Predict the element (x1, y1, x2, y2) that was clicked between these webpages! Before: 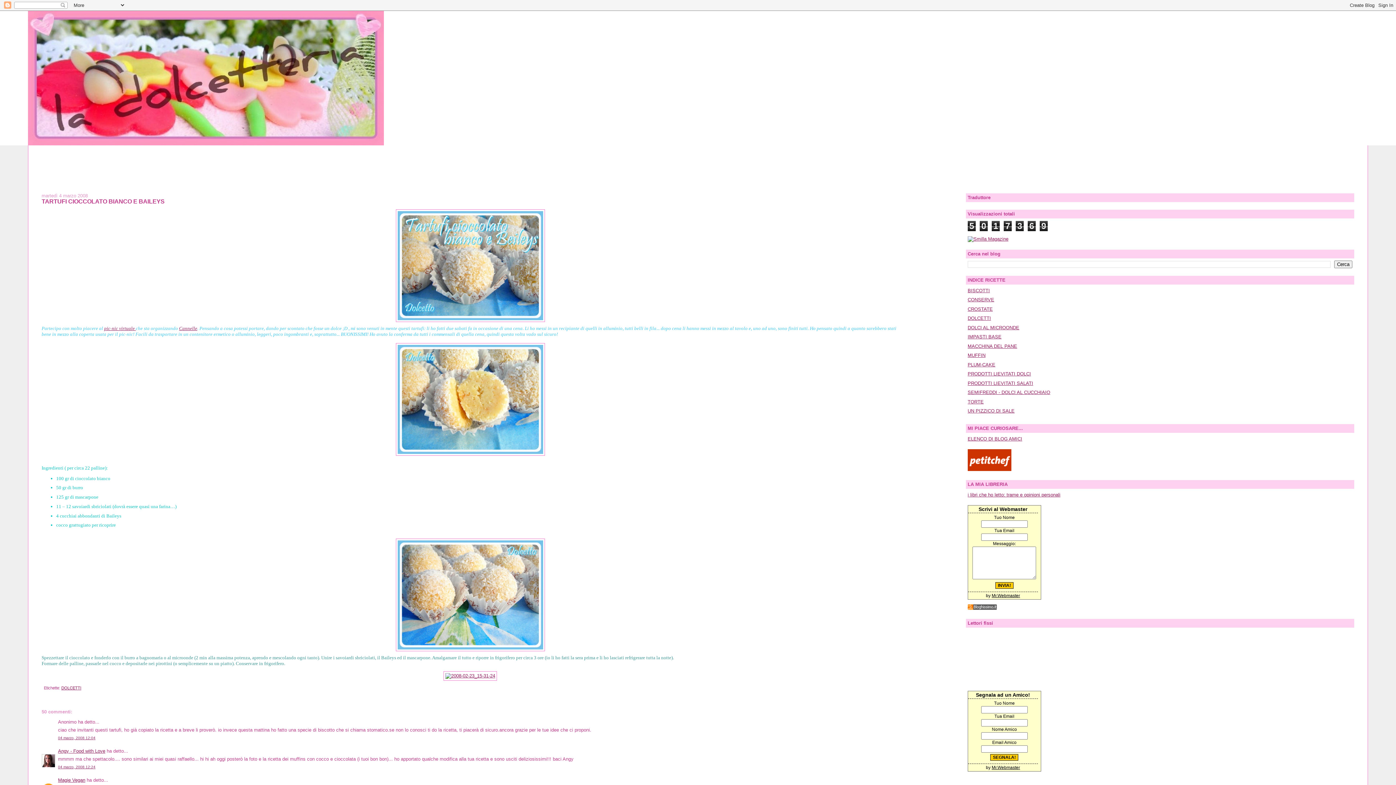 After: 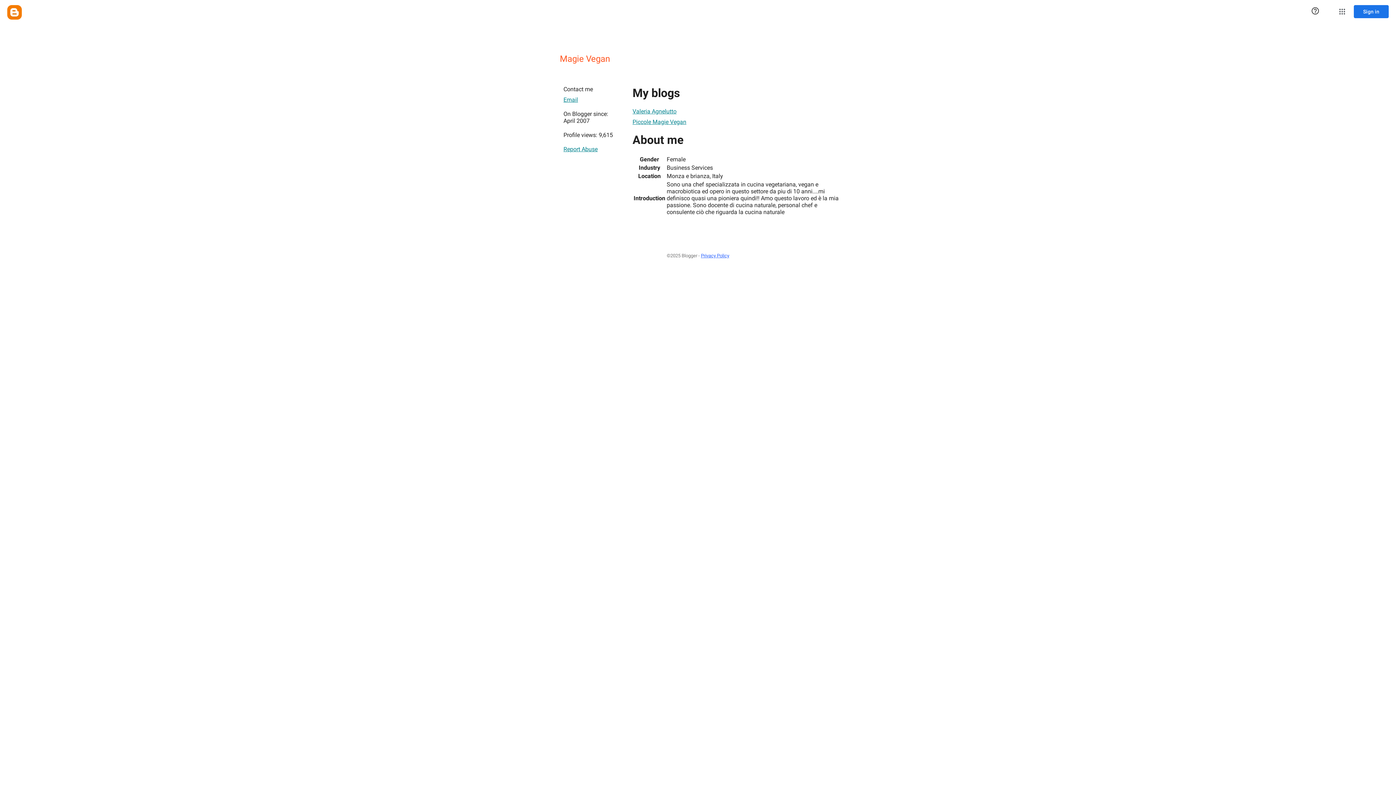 Action: bbox: (58, 777, 85, 783) label: Magie Vegan